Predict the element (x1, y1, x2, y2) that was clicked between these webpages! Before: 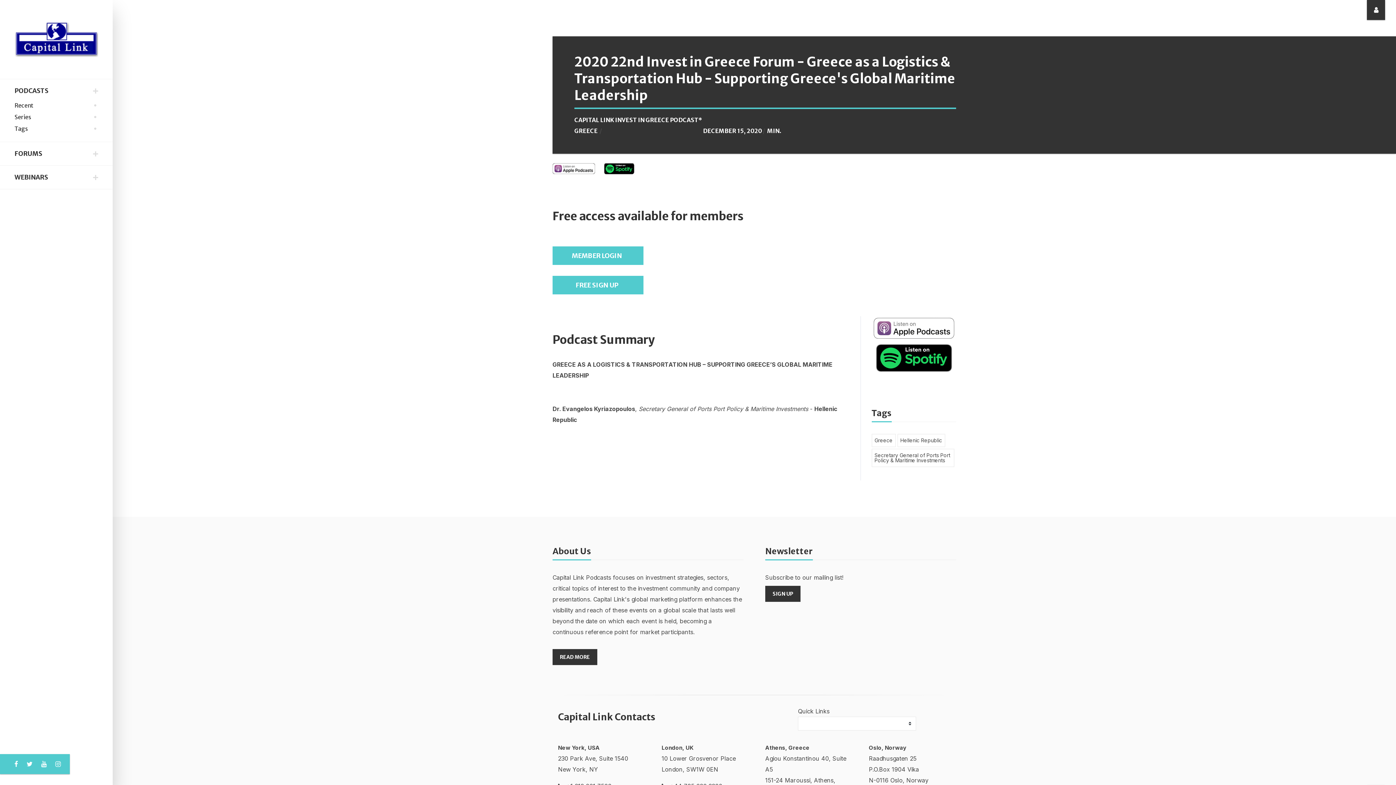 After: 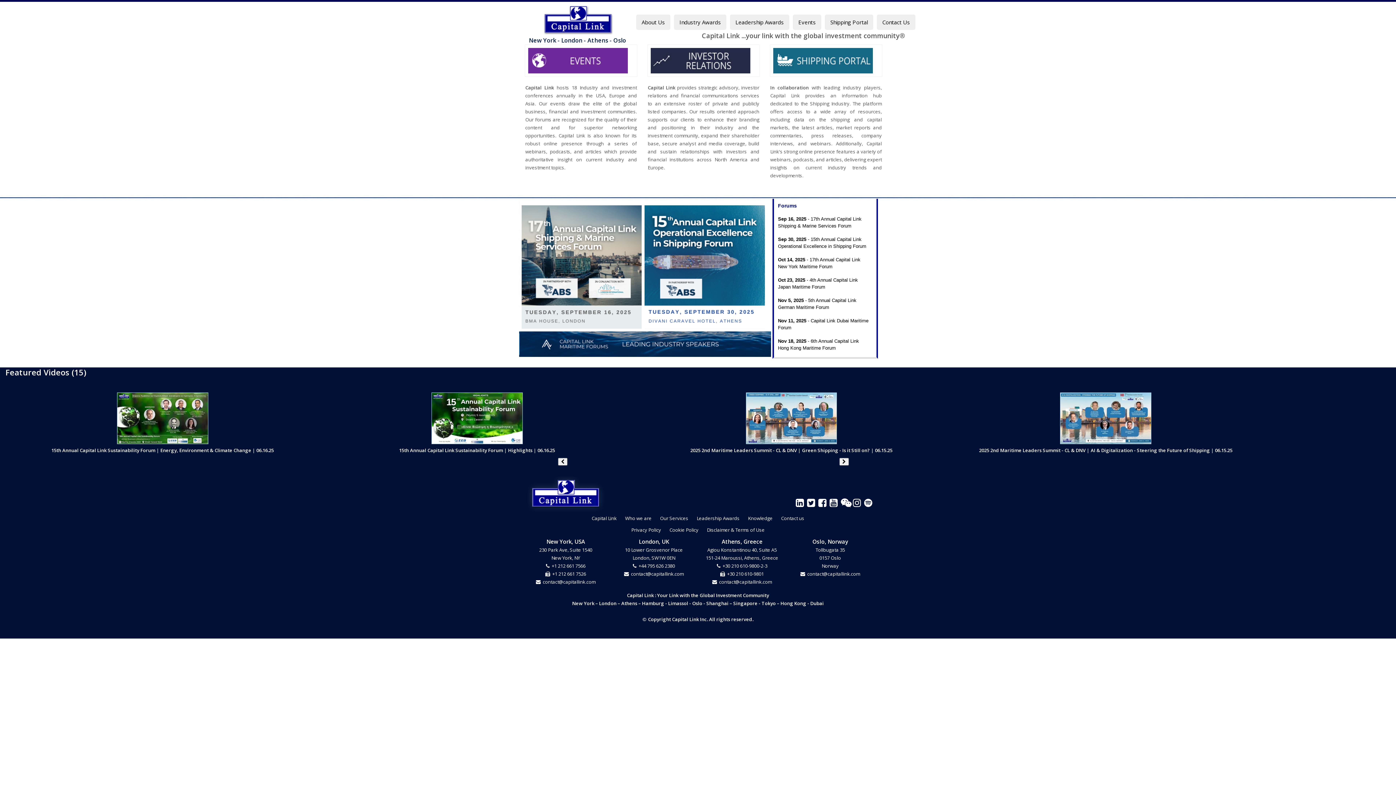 Action: bbox: (0, 0, 112, 79)